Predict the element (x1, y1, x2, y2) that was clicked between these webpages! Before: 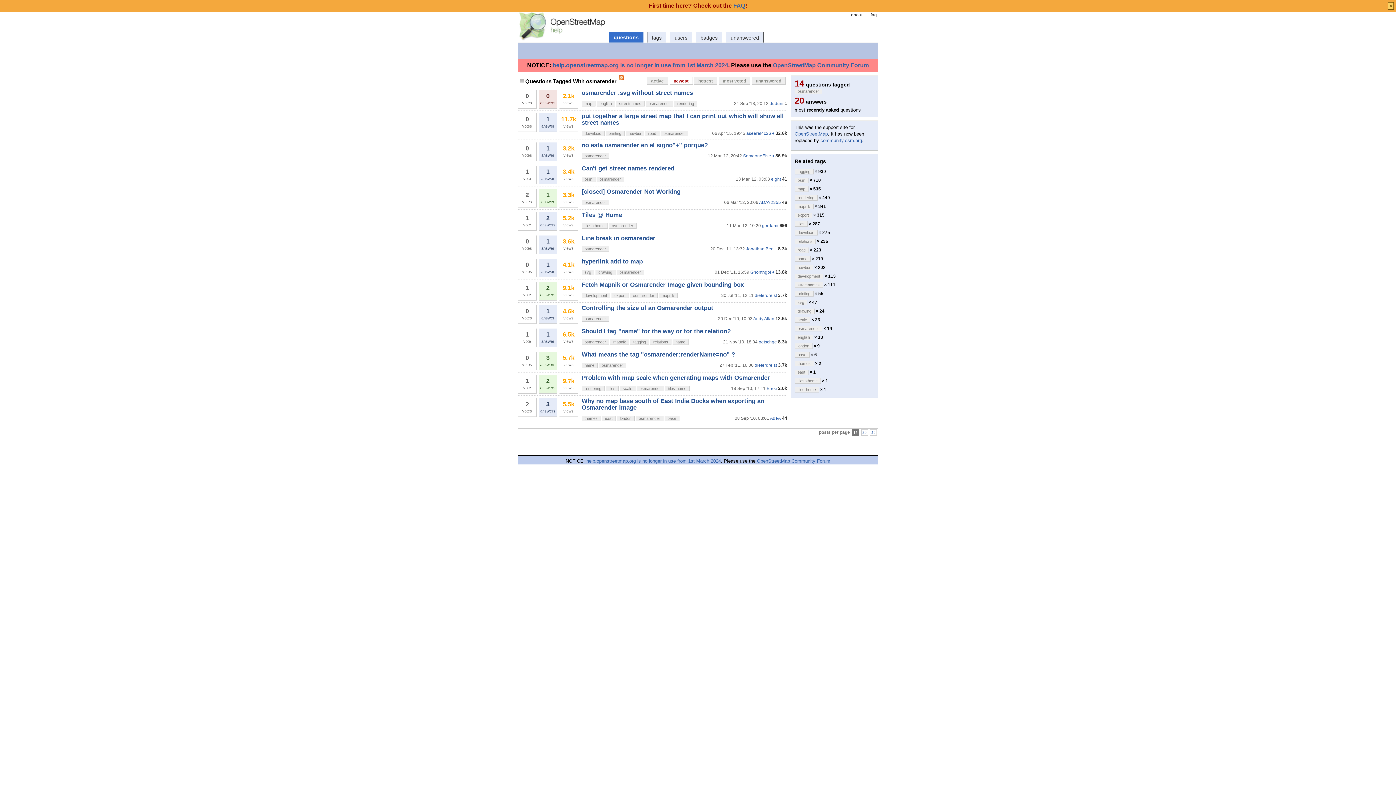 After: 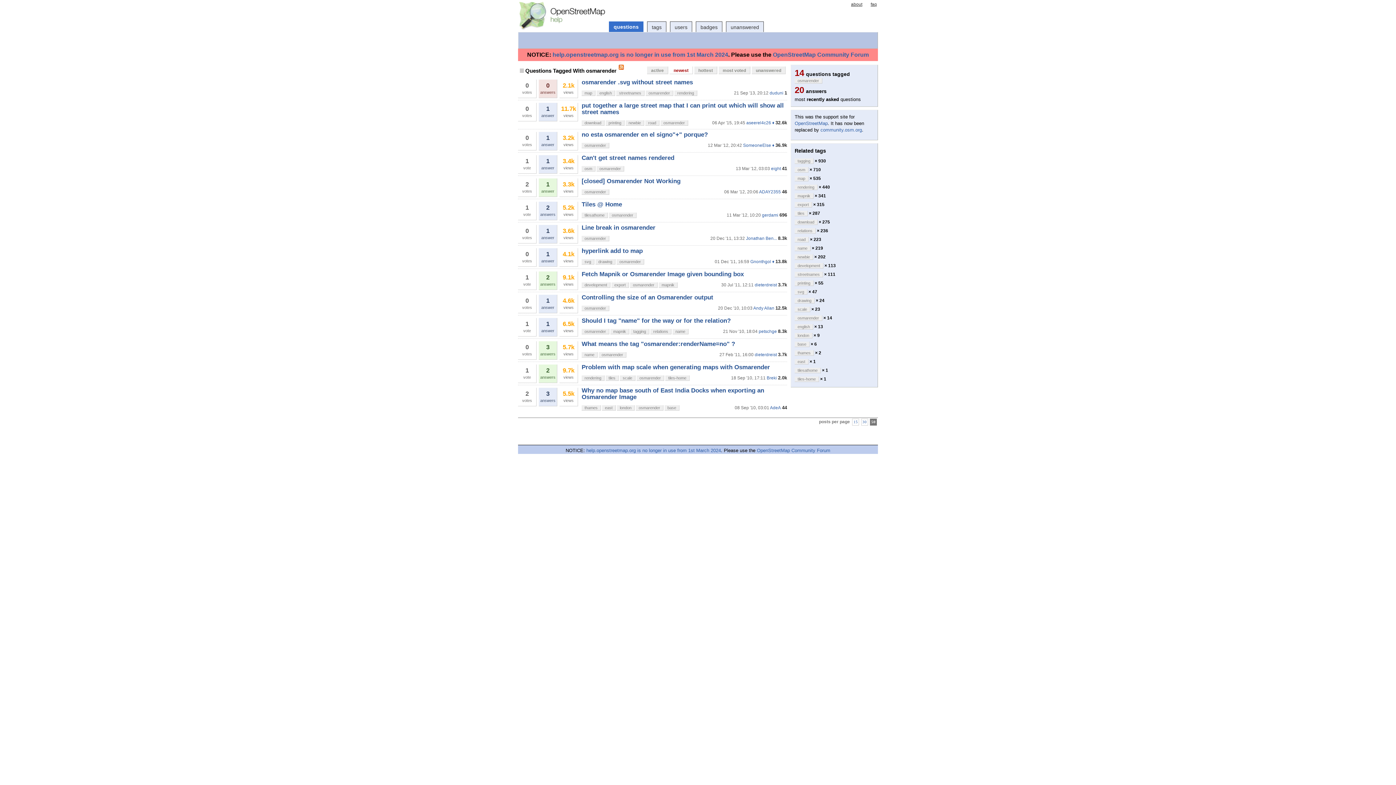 Action: label: 50 bbox: (871, 430, 875, 434)